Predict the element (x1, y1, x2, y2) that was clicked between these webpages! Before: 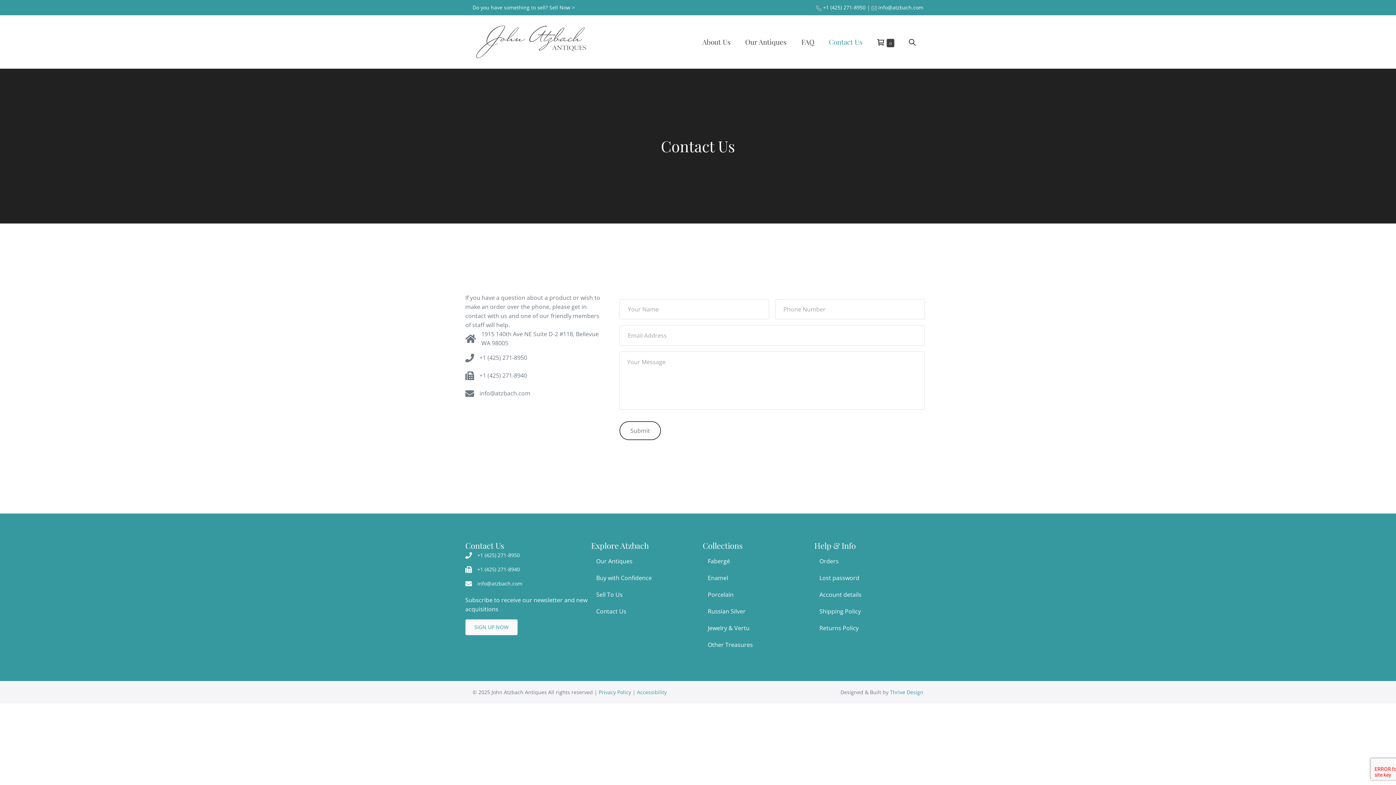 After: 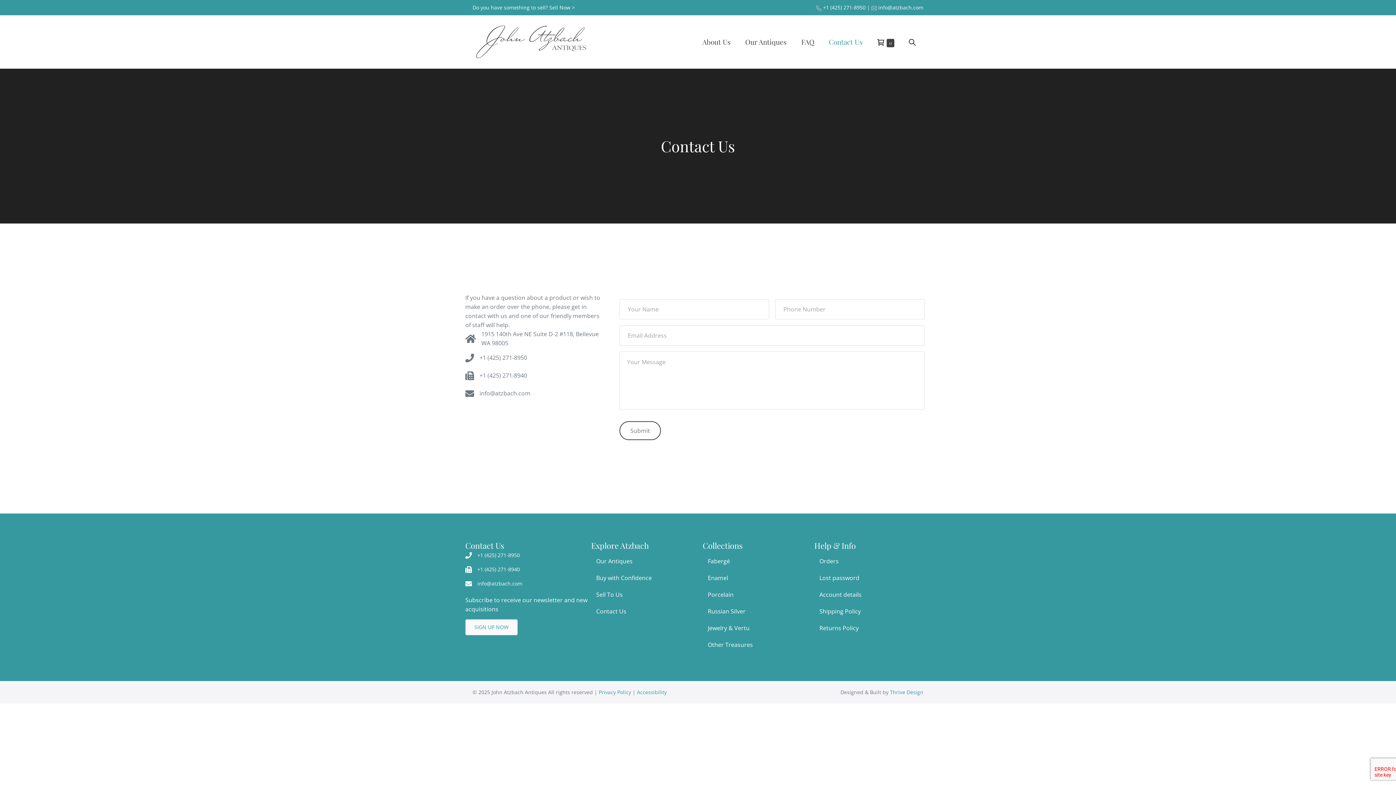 Action: label: Contact Us bbox: (821, 32, 870, 50)